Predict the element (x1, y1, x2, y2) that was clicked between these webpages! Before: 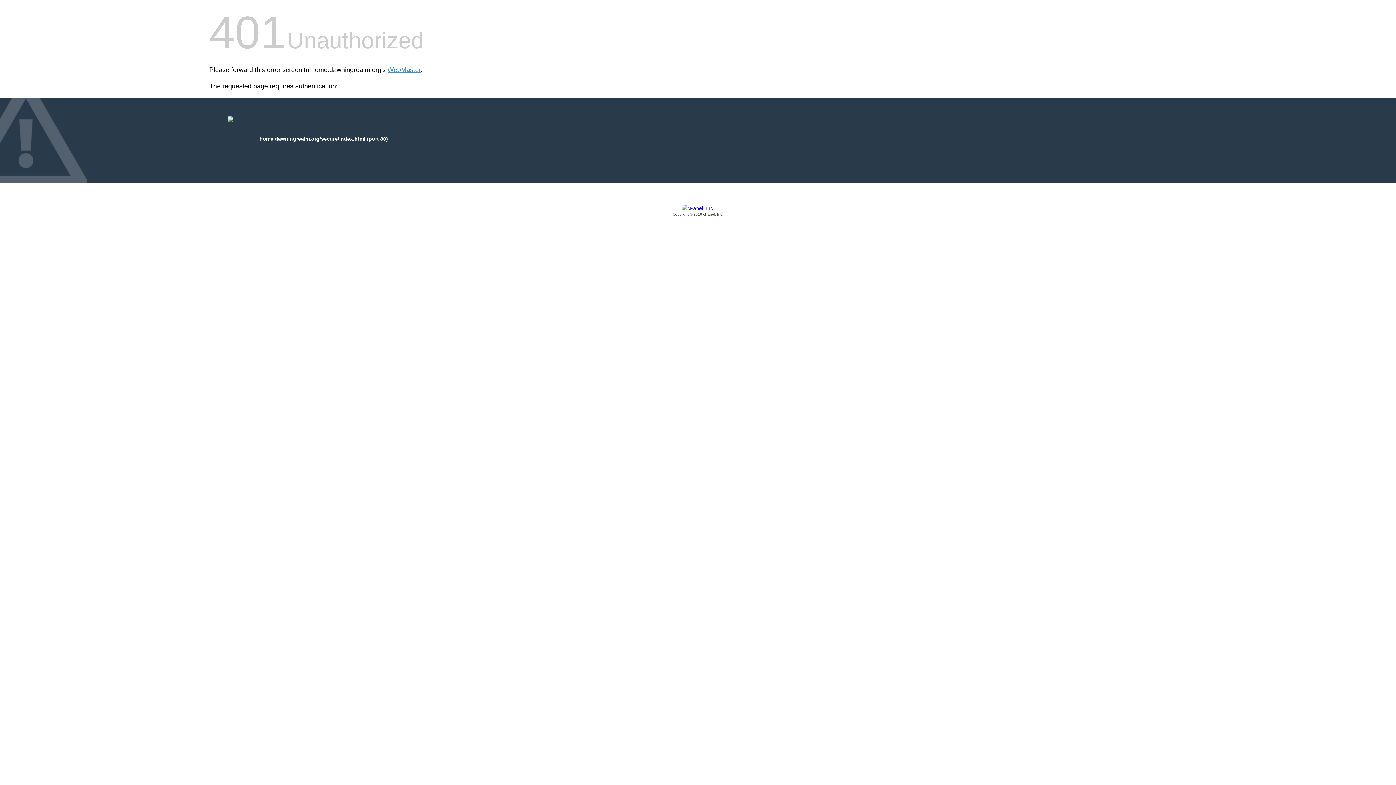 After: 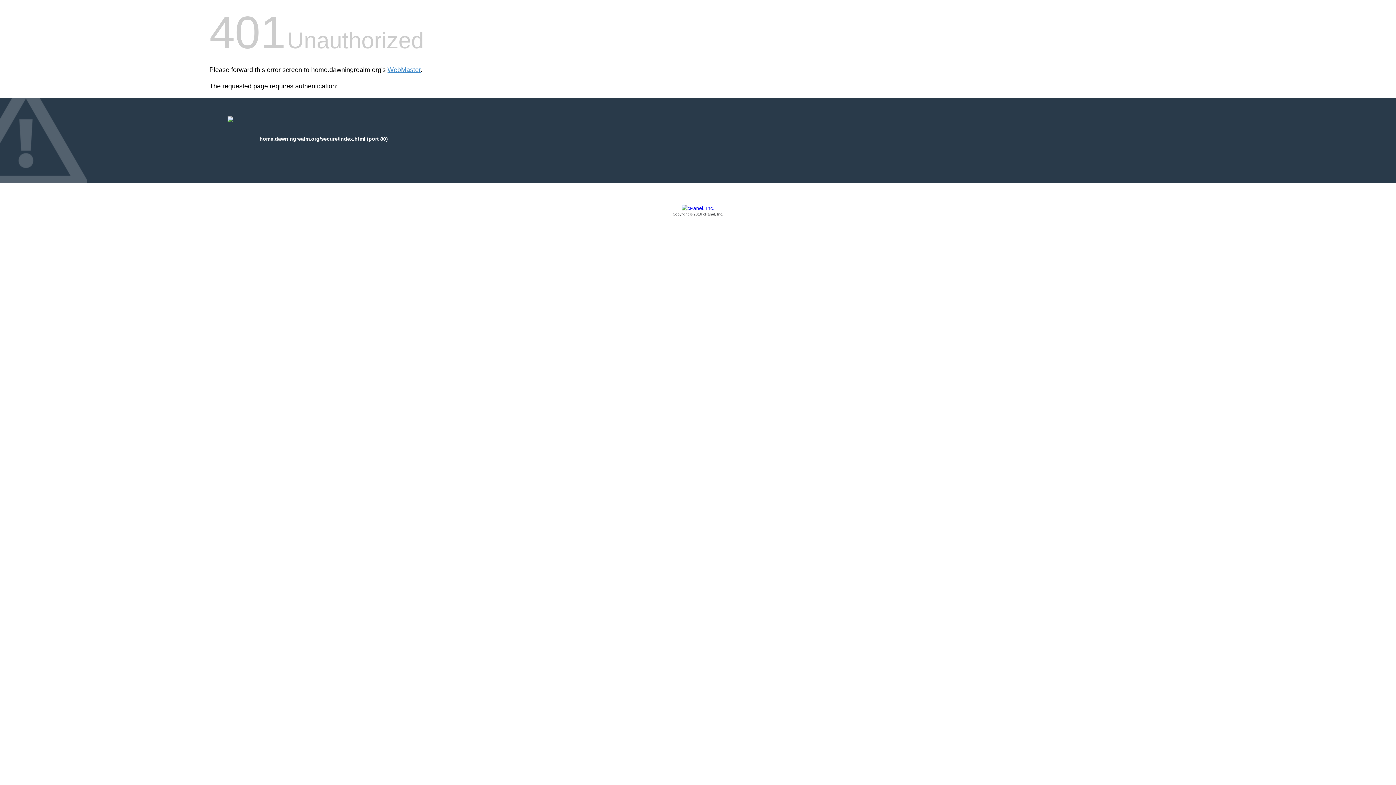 Action: label: Copyright © 2016 cPanel, Inc. bbox: (209, 205, 1186, 217)